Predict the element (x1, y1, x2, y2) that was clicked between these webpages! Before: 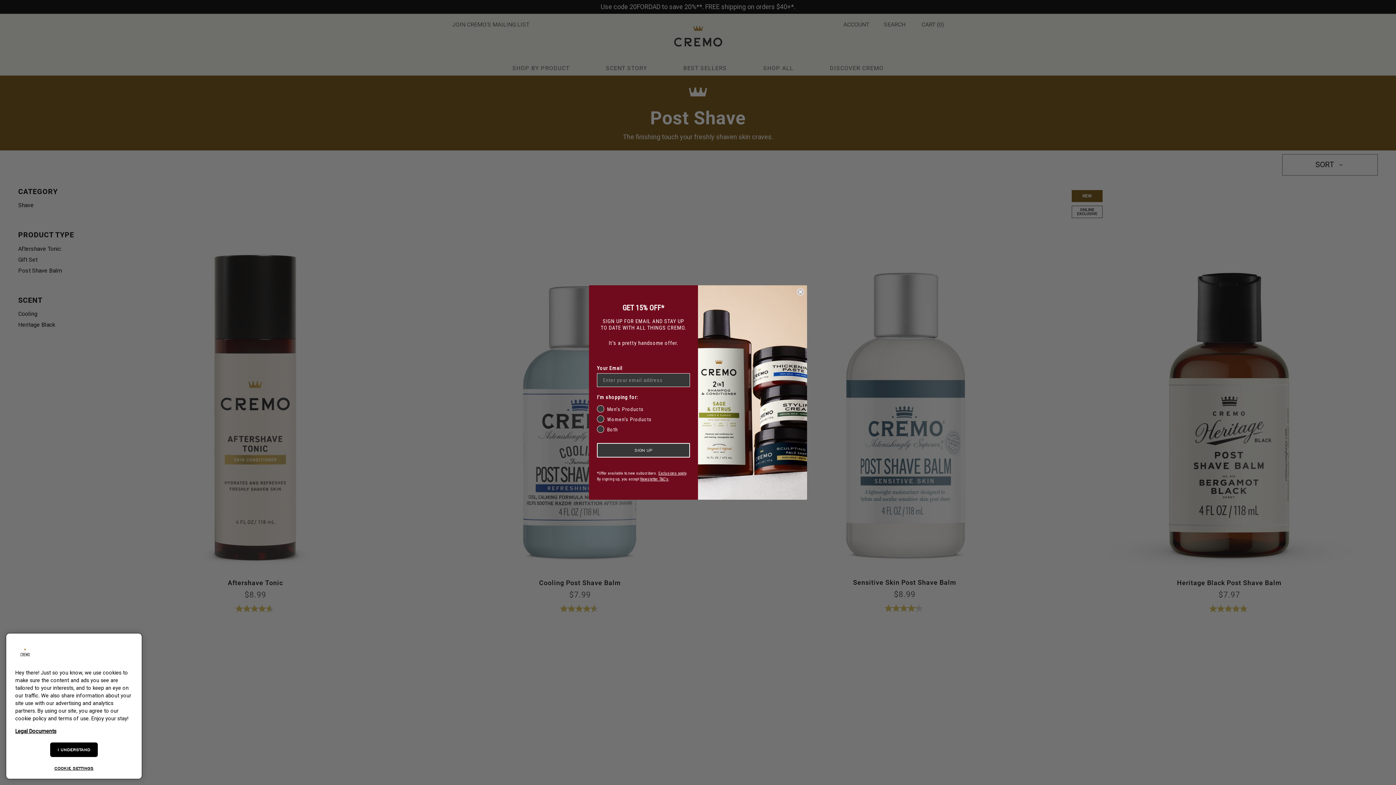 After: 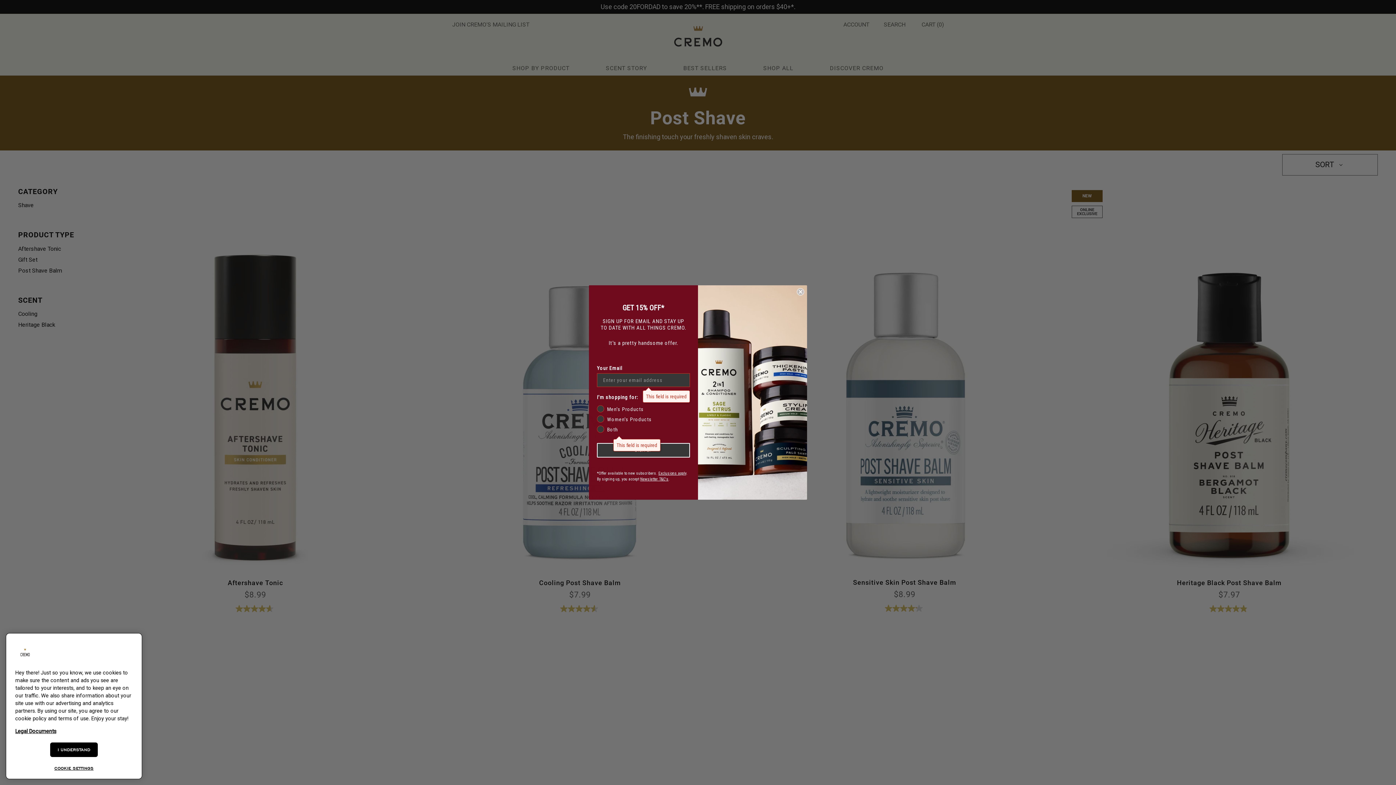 Action: label: SIGN UP bbox: (597, 443, 690, 457)